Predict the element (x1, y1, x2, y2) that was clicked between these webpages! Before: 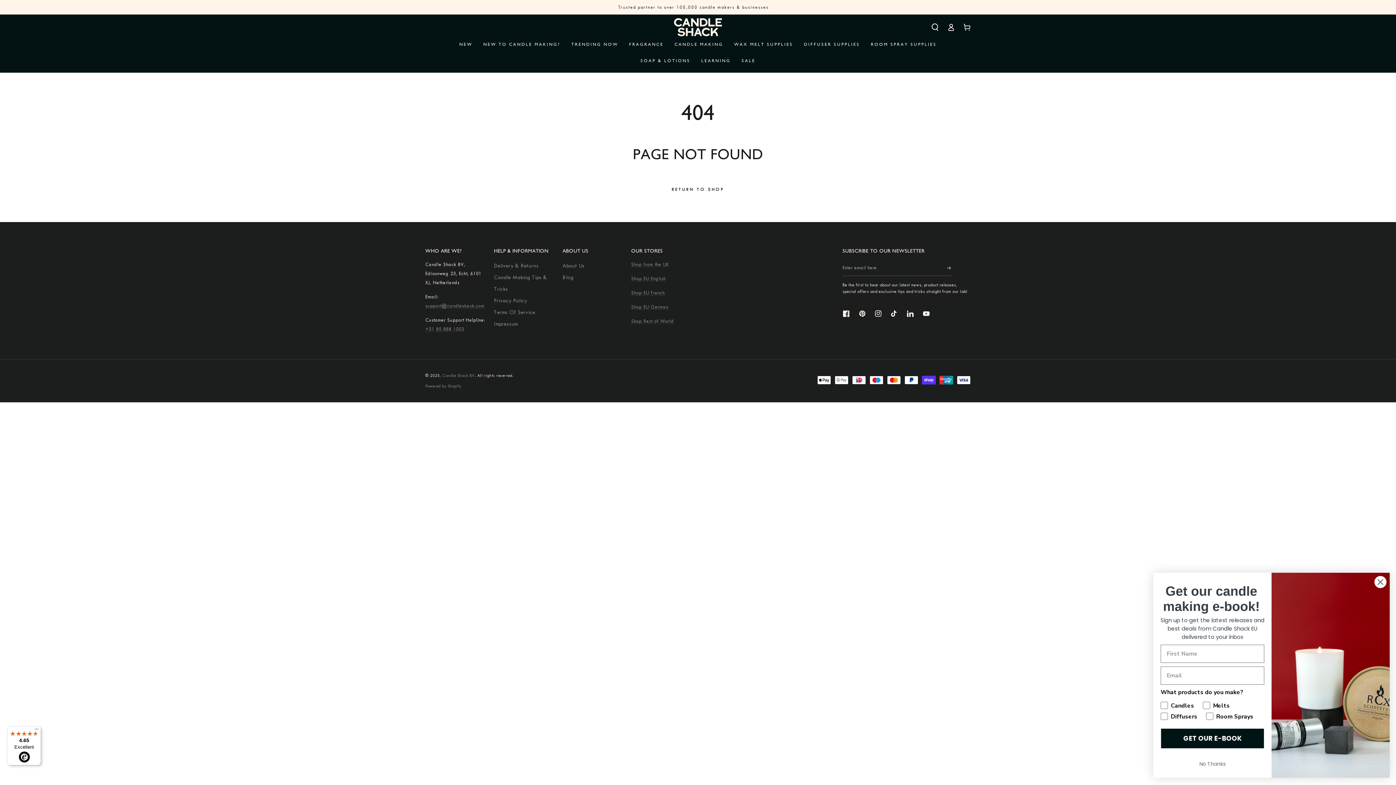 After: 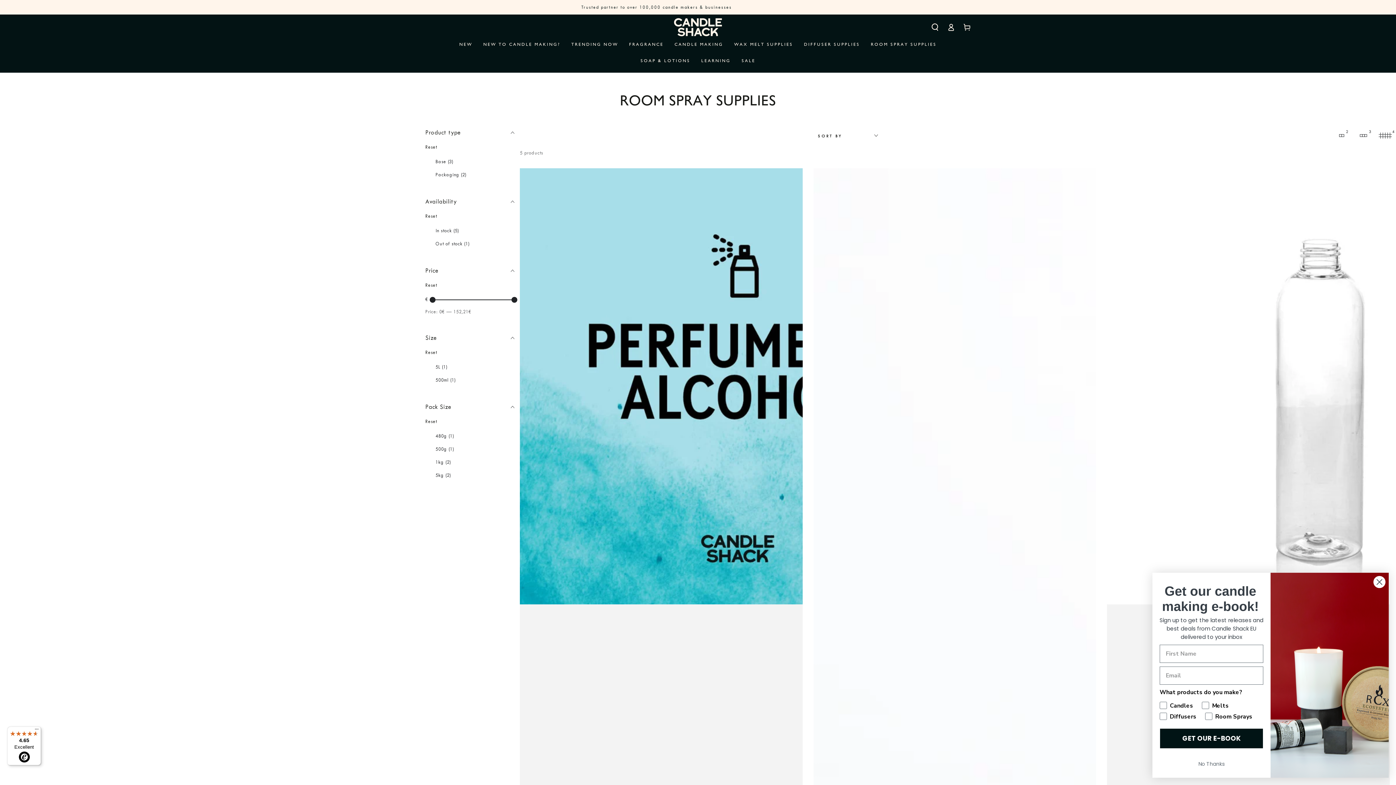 Action: bbox: (865, 36, 942, 52) label: ROOM SPRAY SUPPLIES